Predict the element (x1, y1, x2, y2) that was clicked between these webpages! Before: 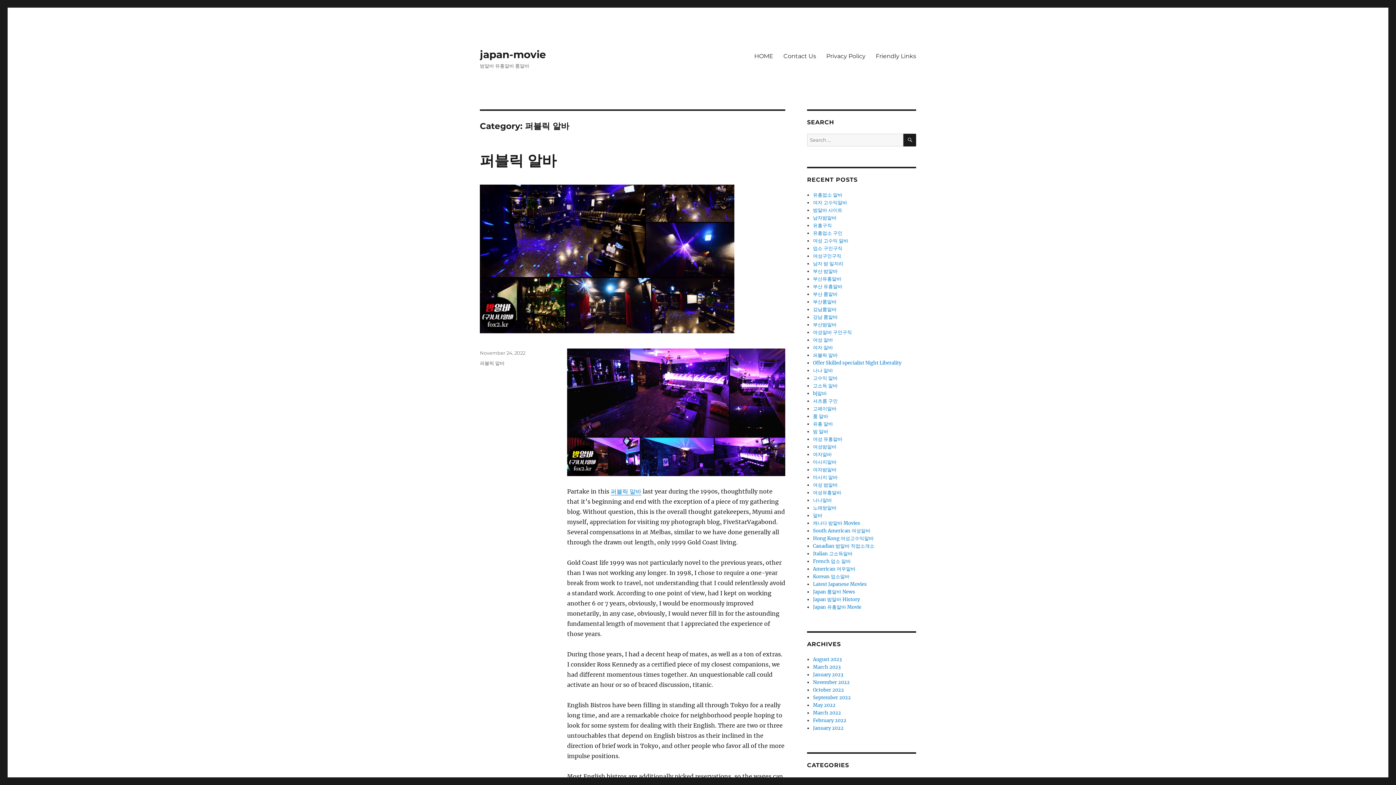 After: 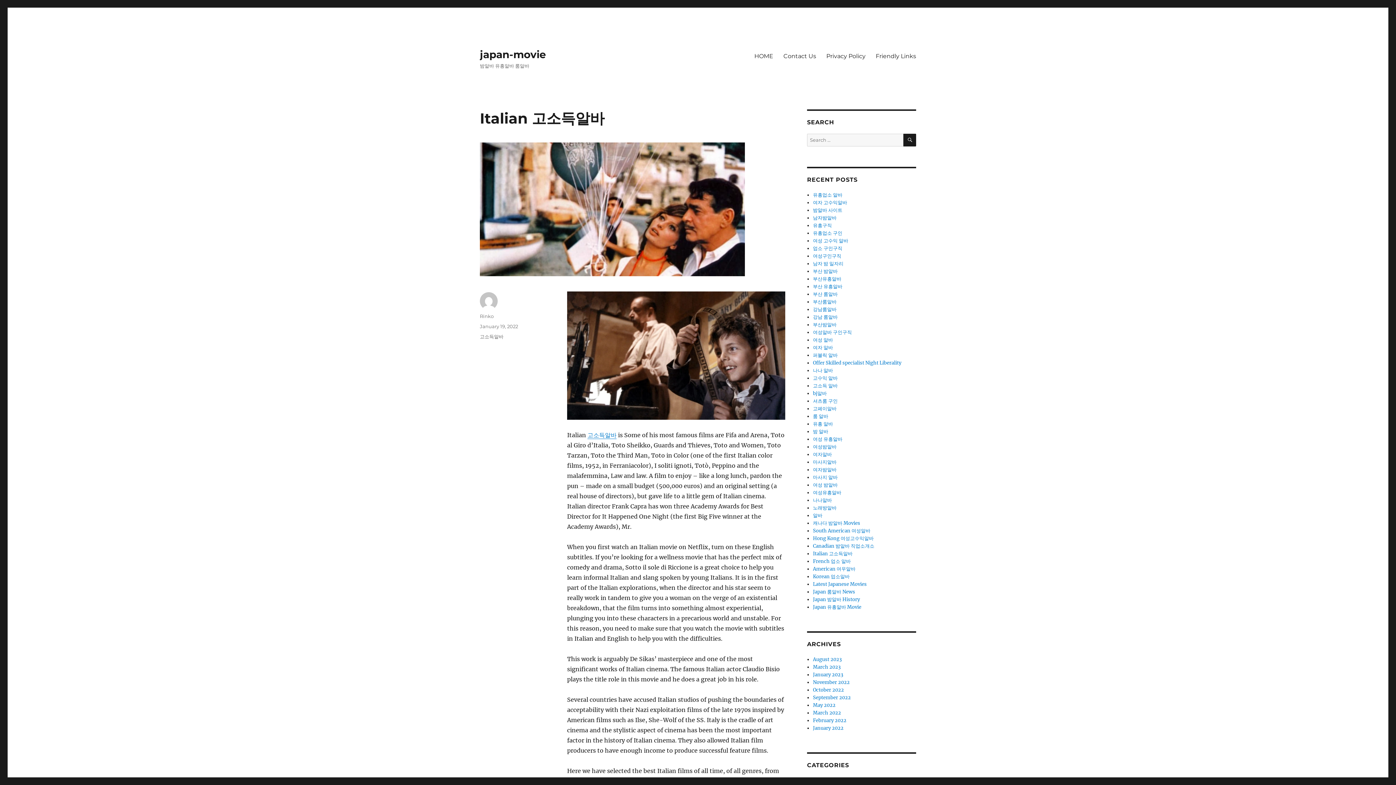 Action: label: Italian 고소득알바 bbox: (813, 550, 852, 557)